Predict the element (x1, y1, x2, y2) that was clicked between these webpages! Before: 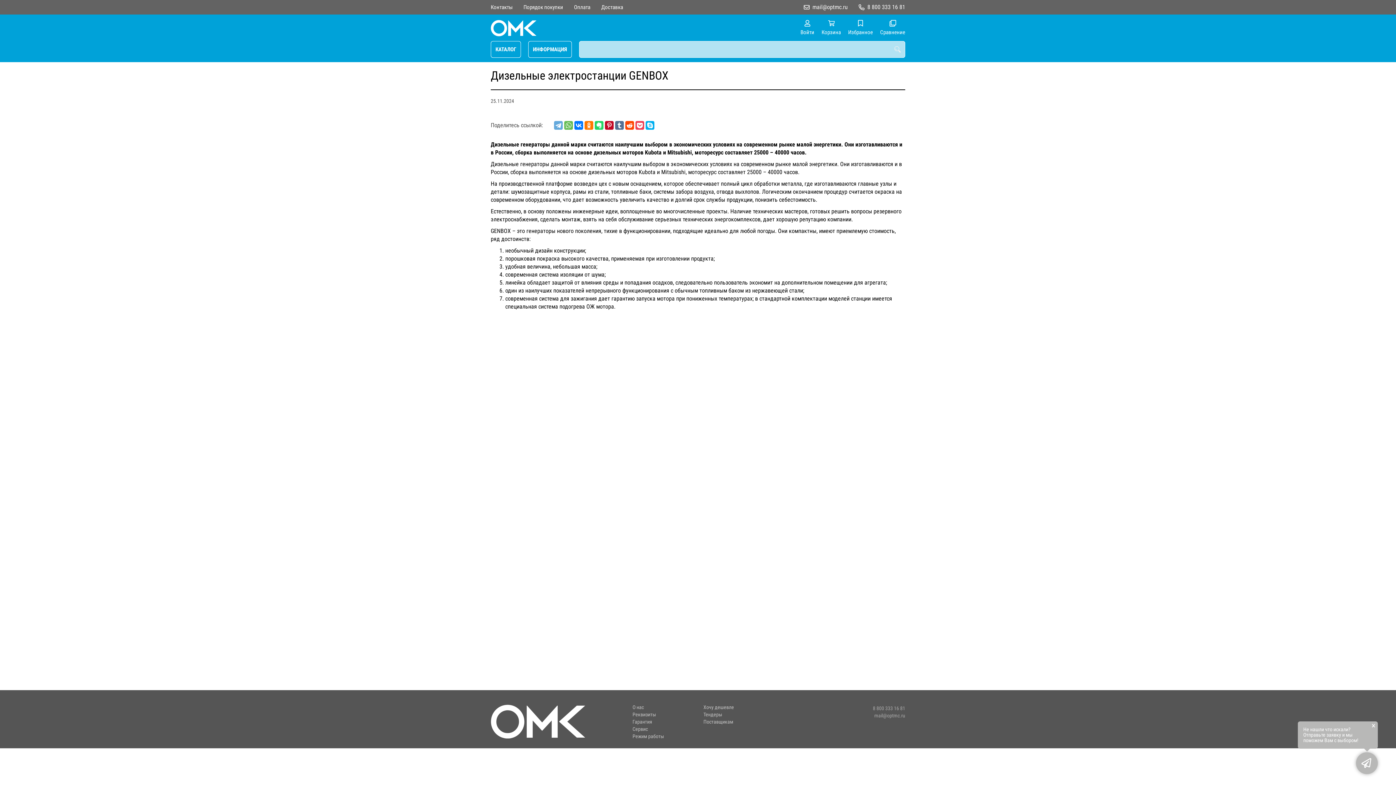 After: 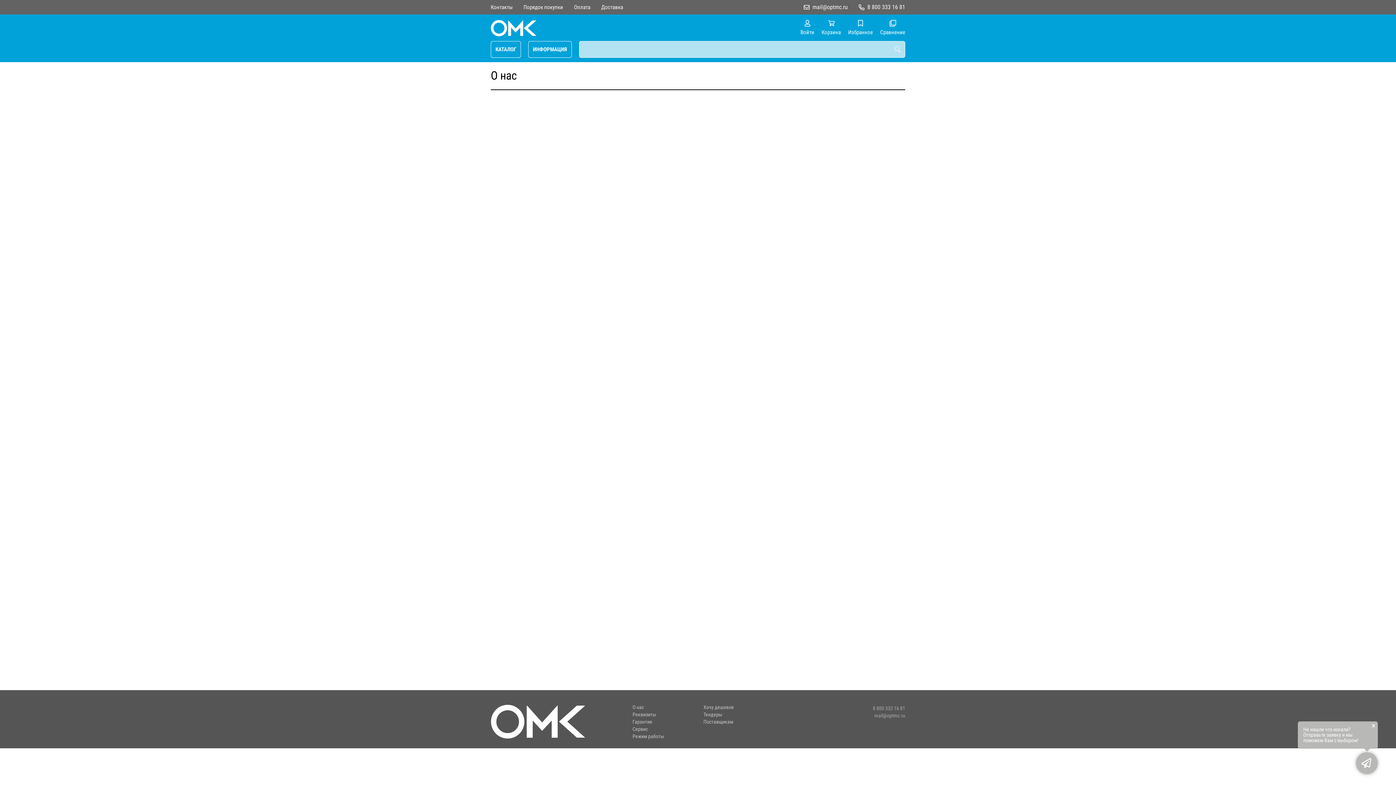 Action: label: О нас bbox: (632, 705, 692, 710)